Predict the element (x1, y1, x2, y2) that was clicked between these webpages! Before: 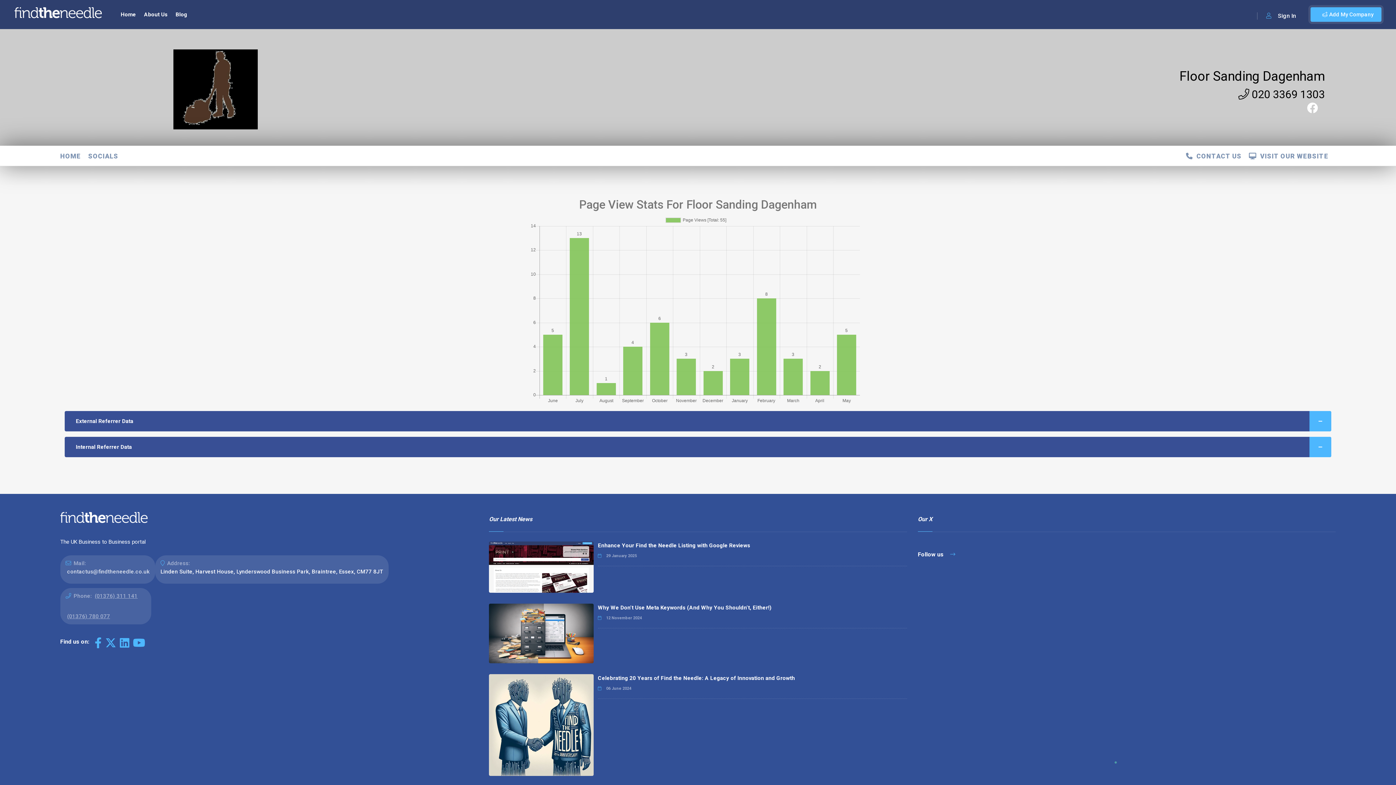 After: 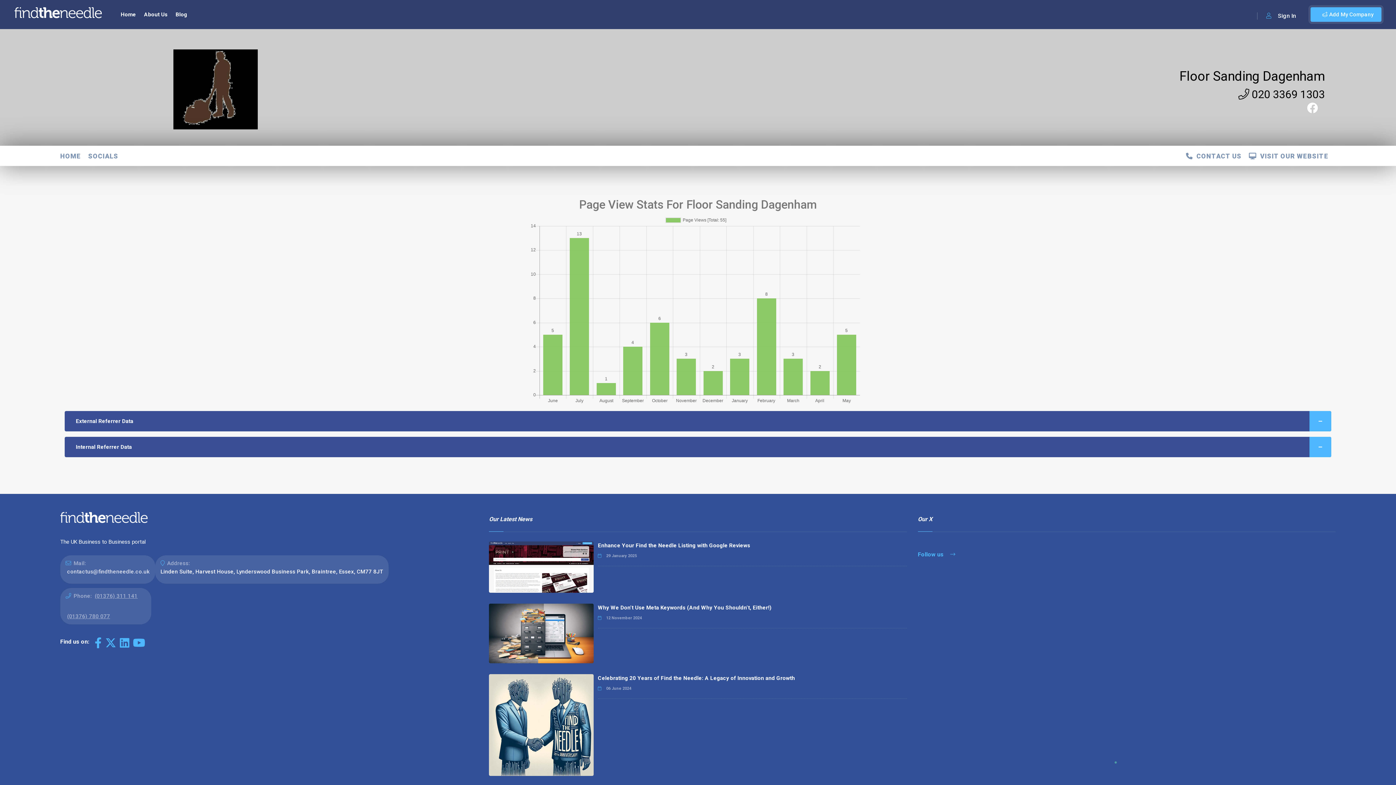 Action: label: Follow us  bbox: (918, 550, 955, 559)